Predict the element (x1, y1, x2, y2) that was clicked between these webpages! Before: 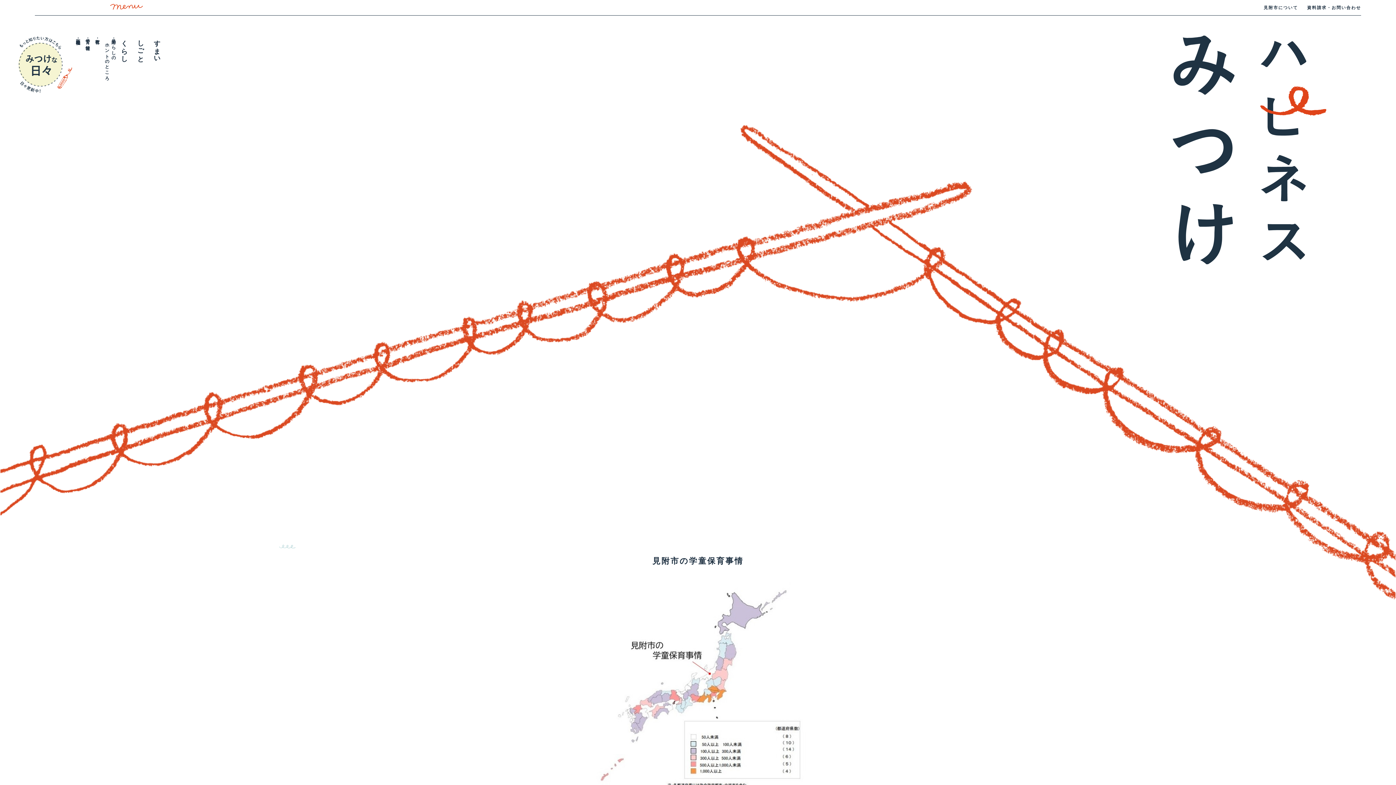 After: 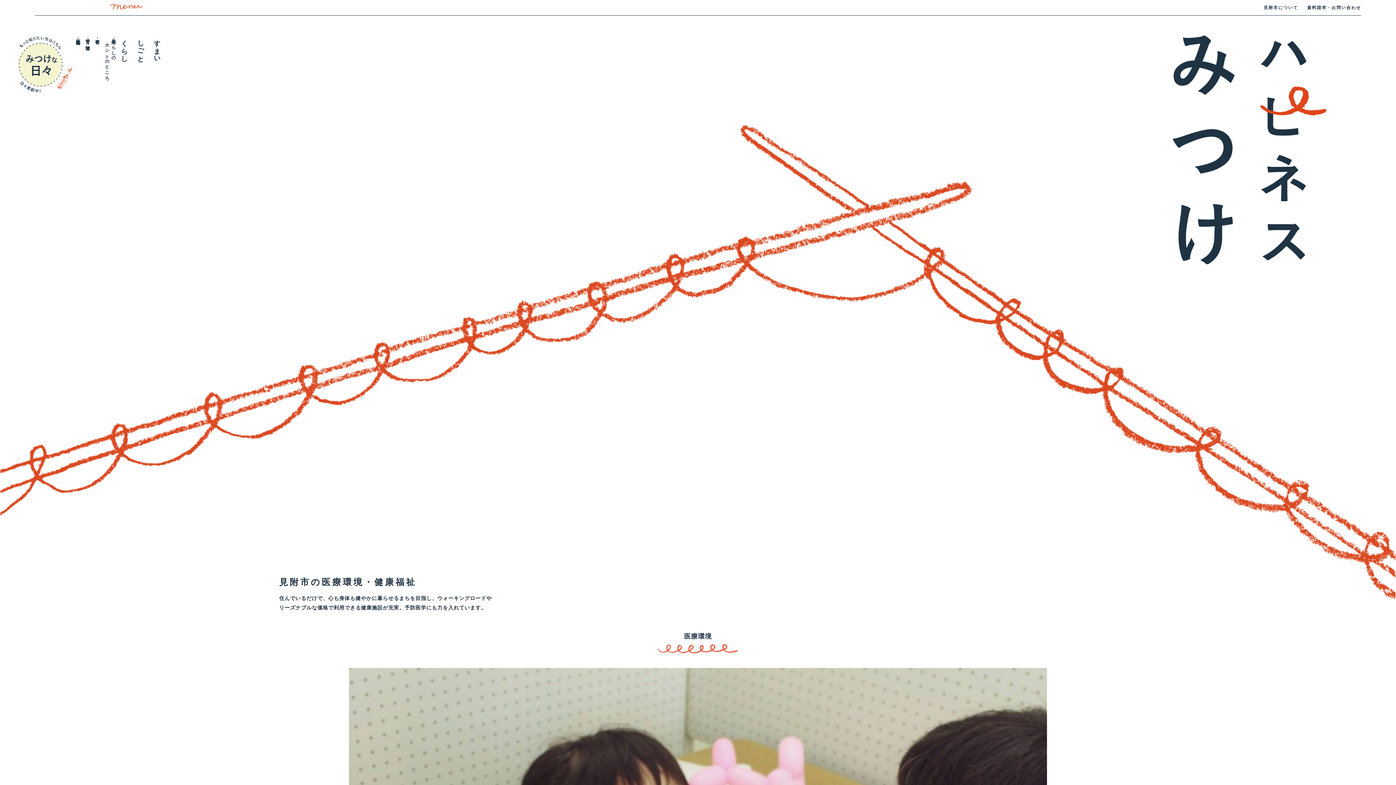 Action: label: ・医療福祉 bbox: (74, 35, 81, 37)